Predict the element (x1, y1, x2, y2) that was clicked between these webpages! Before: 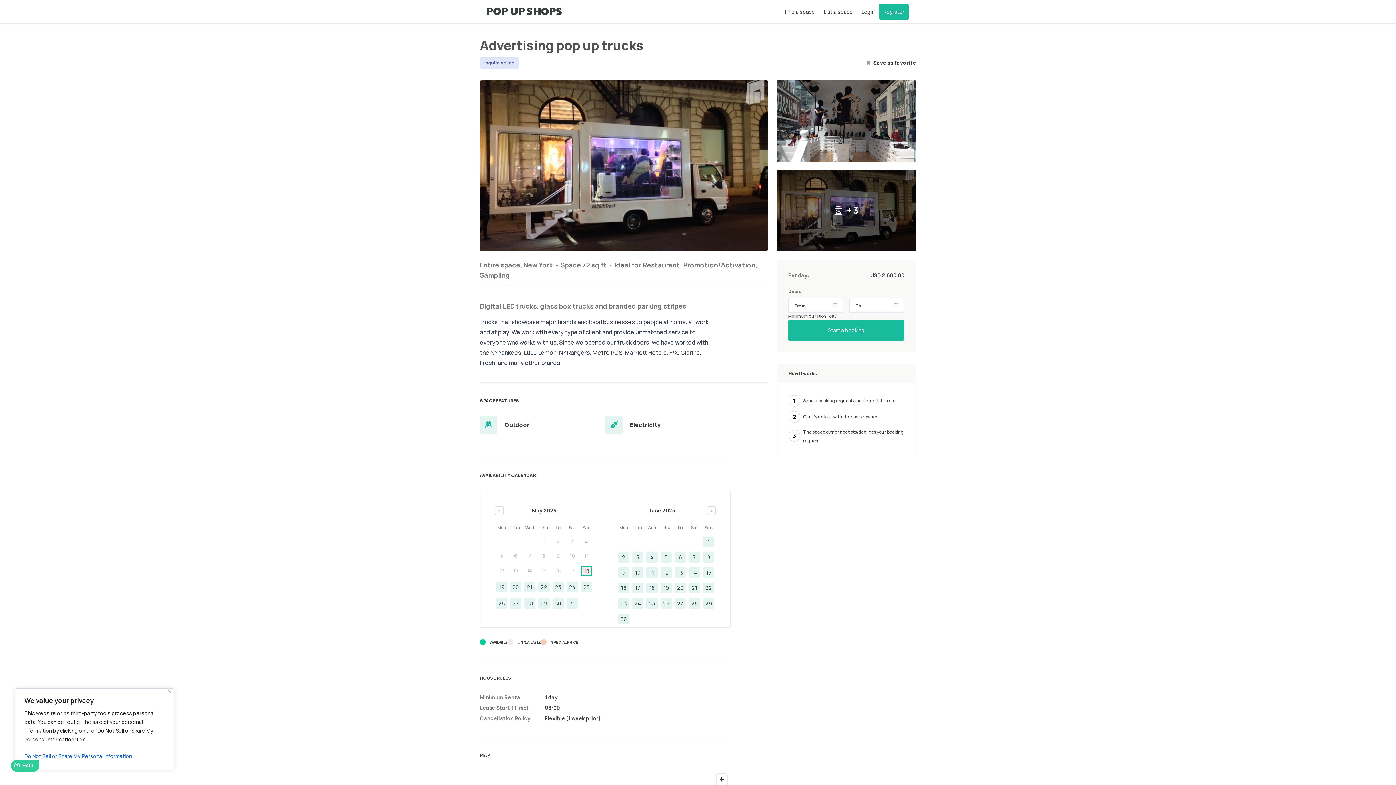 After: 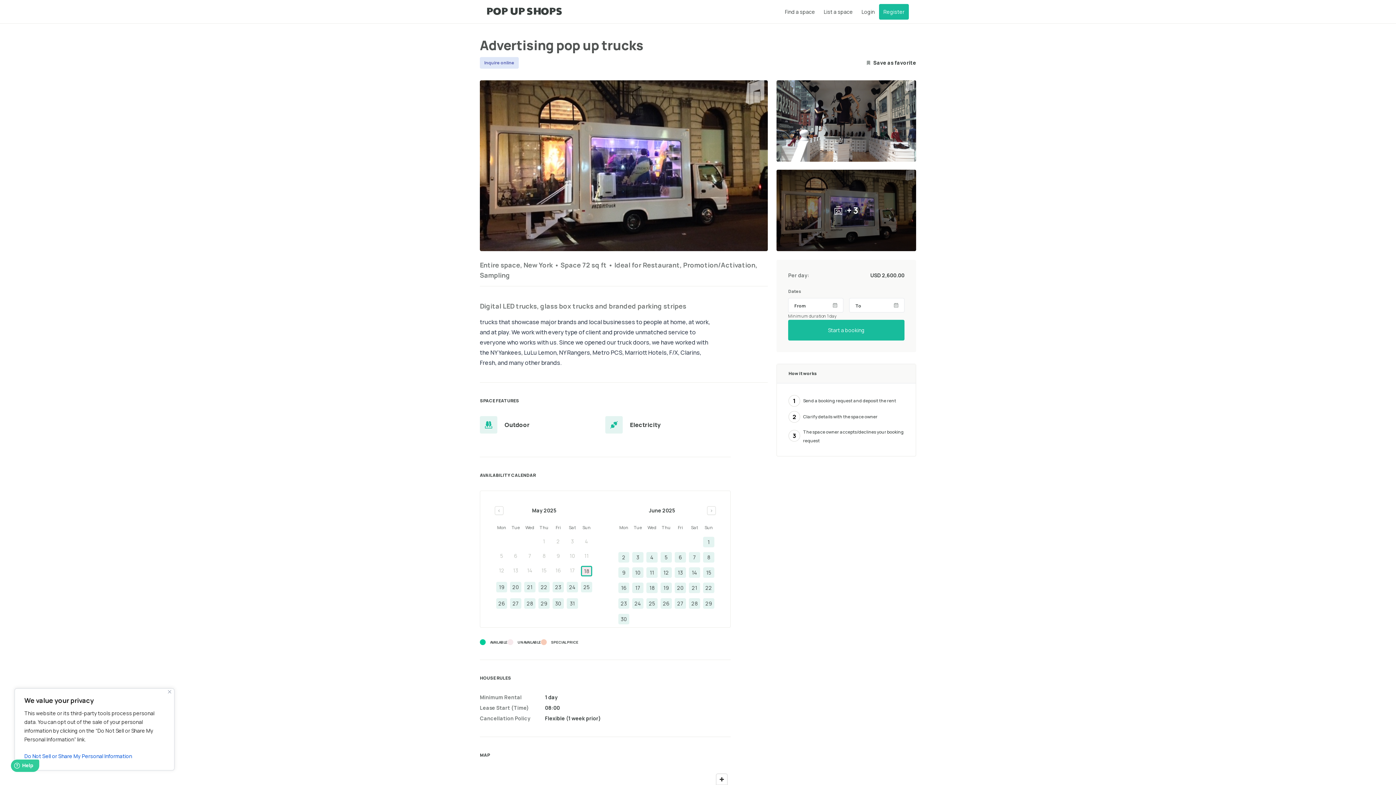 Action: bbox: (647, 598, 656, 609) label: June 25, 2025